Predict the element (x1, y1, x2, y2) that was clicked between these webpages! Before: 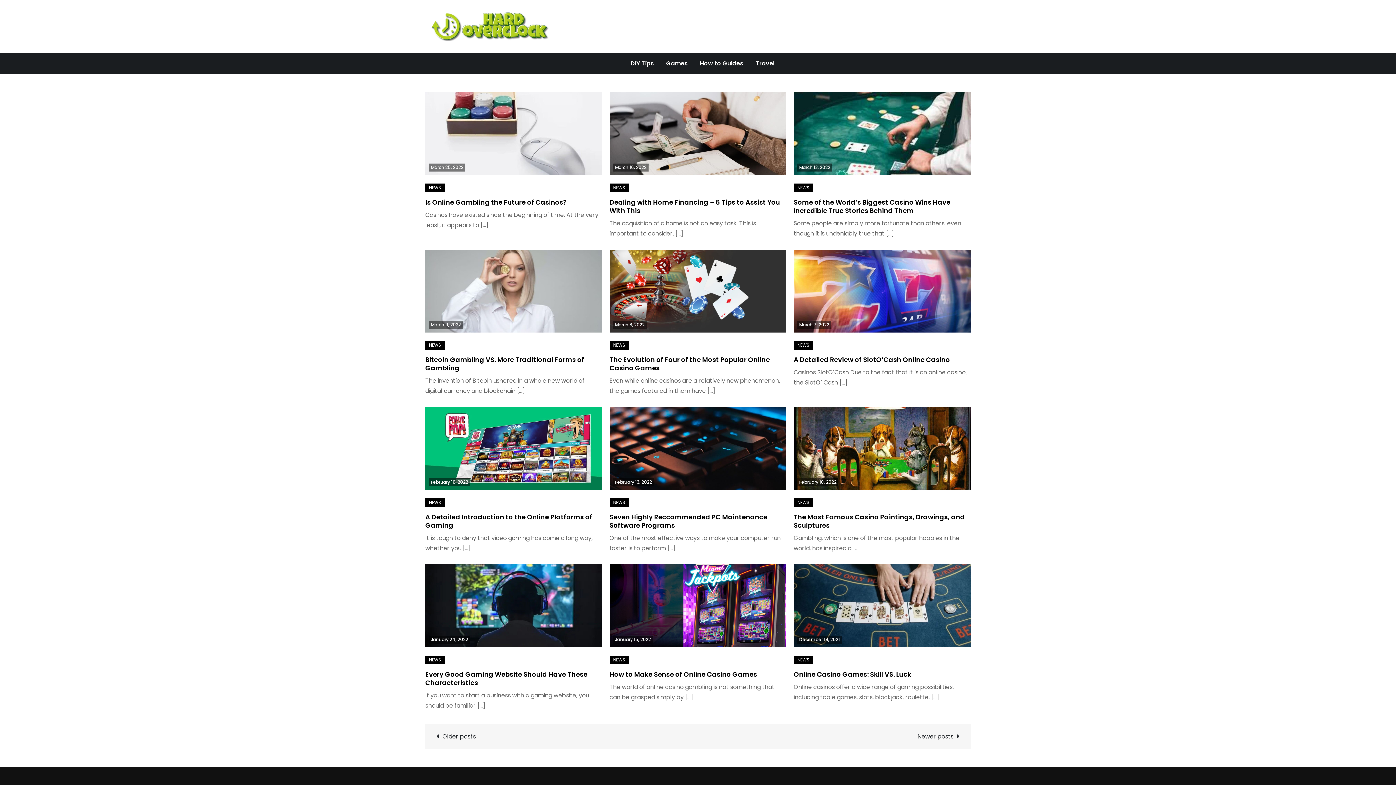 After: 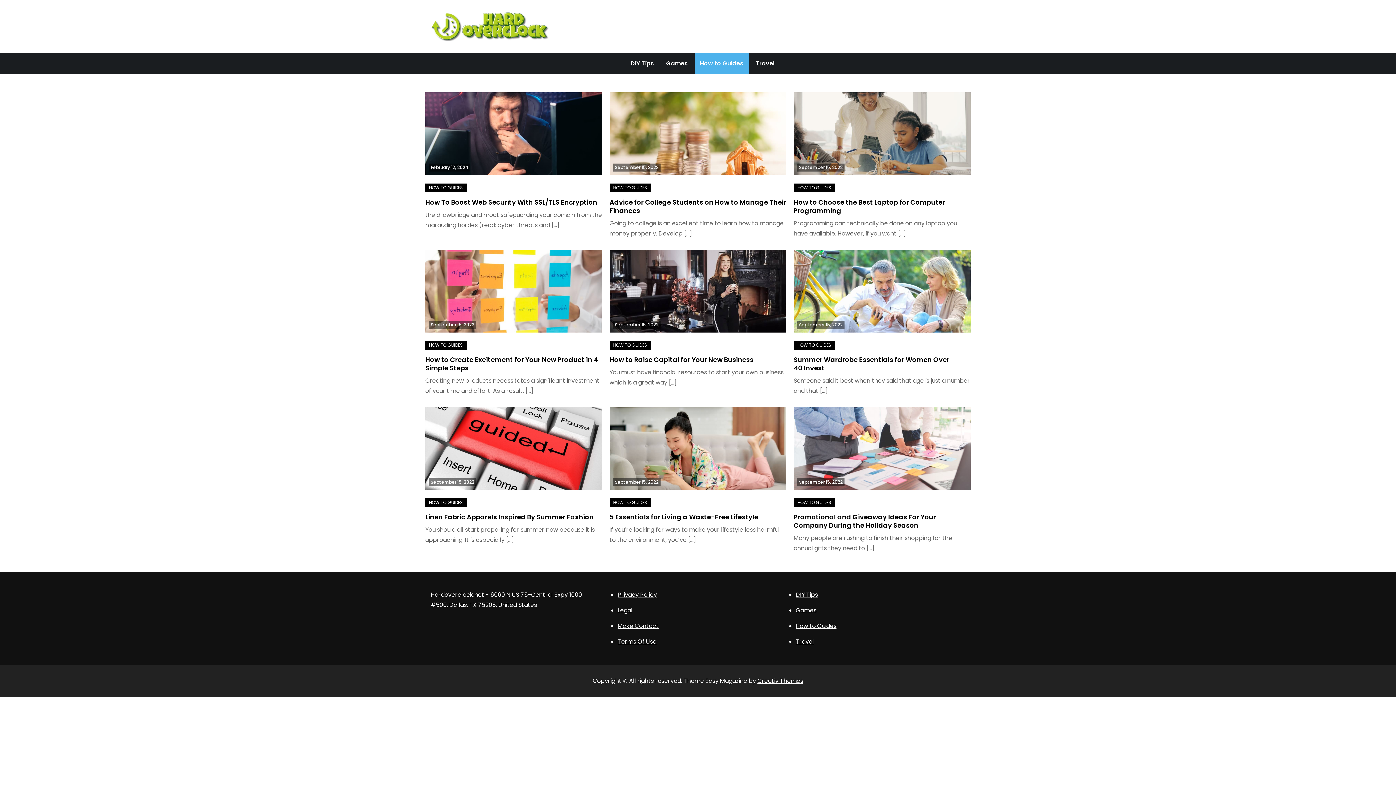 Action: label: How to Guides bbox: (694, 53, 748, 74)